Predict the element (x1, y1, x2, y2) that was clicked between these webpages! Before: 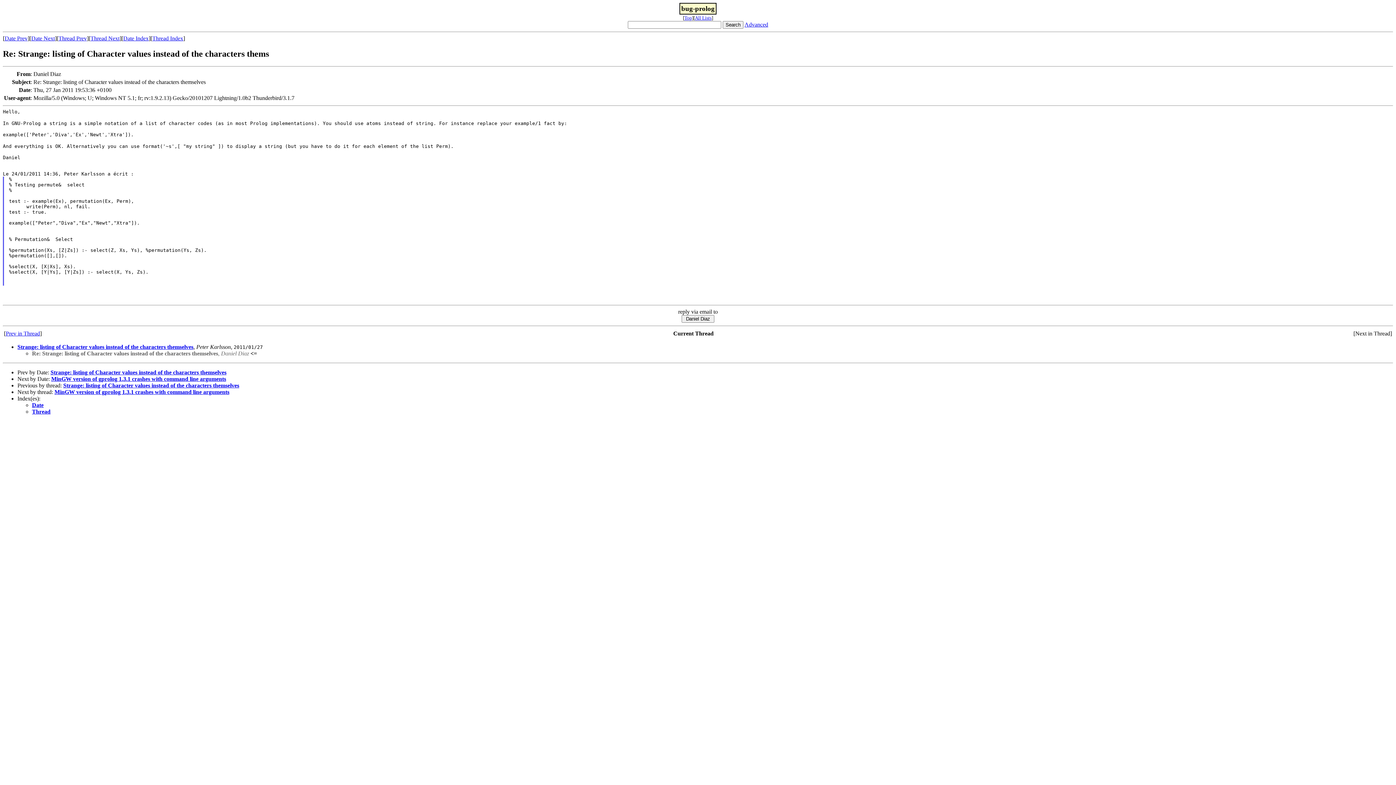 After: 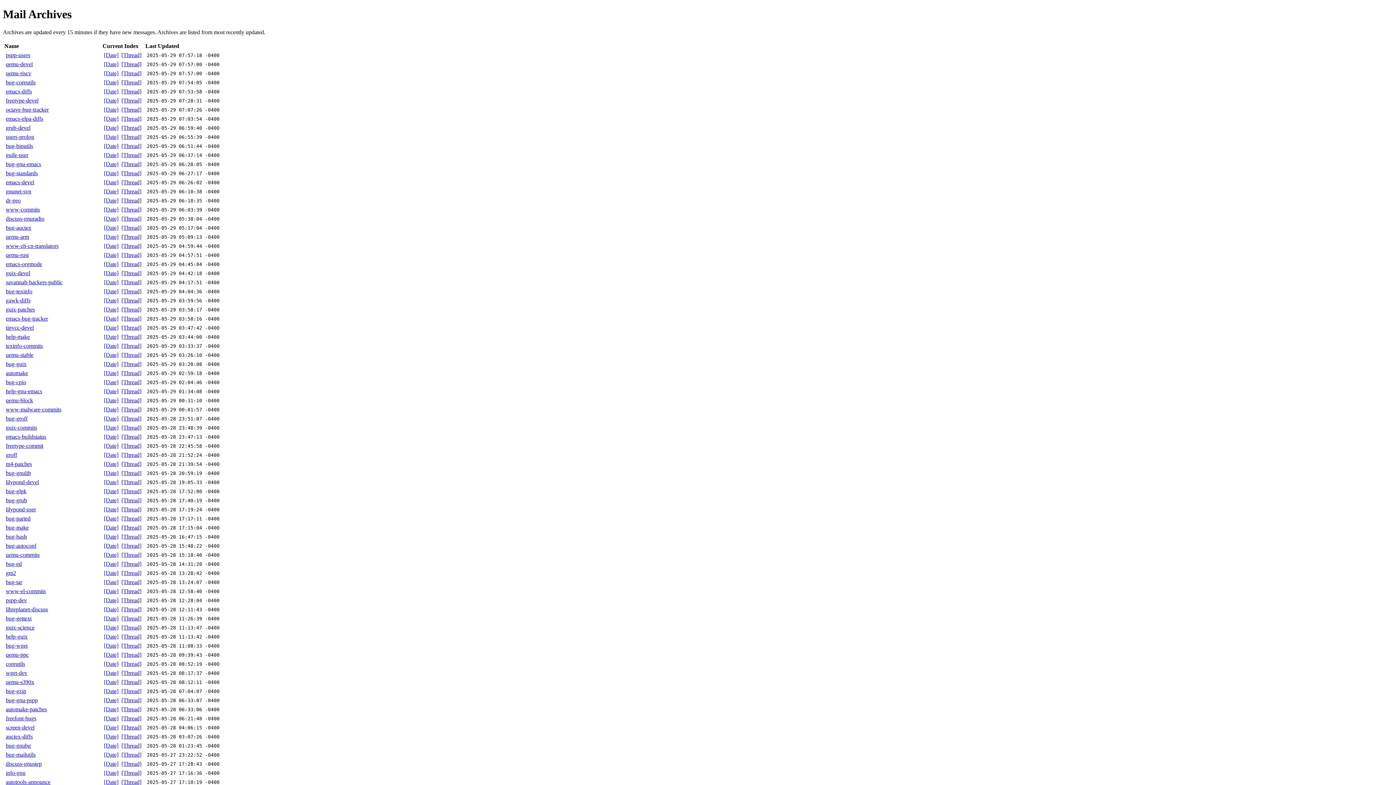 Action: bbox: (695, 15, 711, 20) label: All Lists